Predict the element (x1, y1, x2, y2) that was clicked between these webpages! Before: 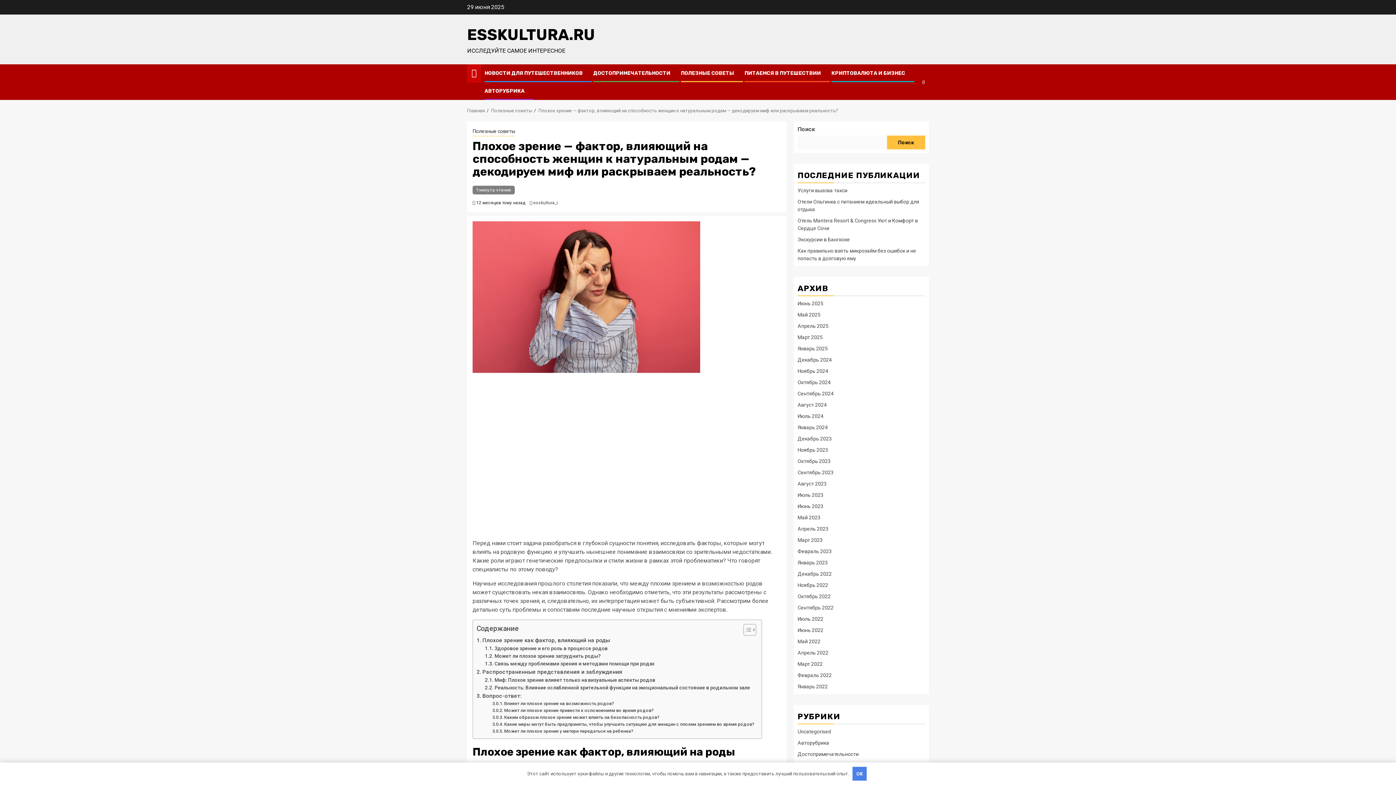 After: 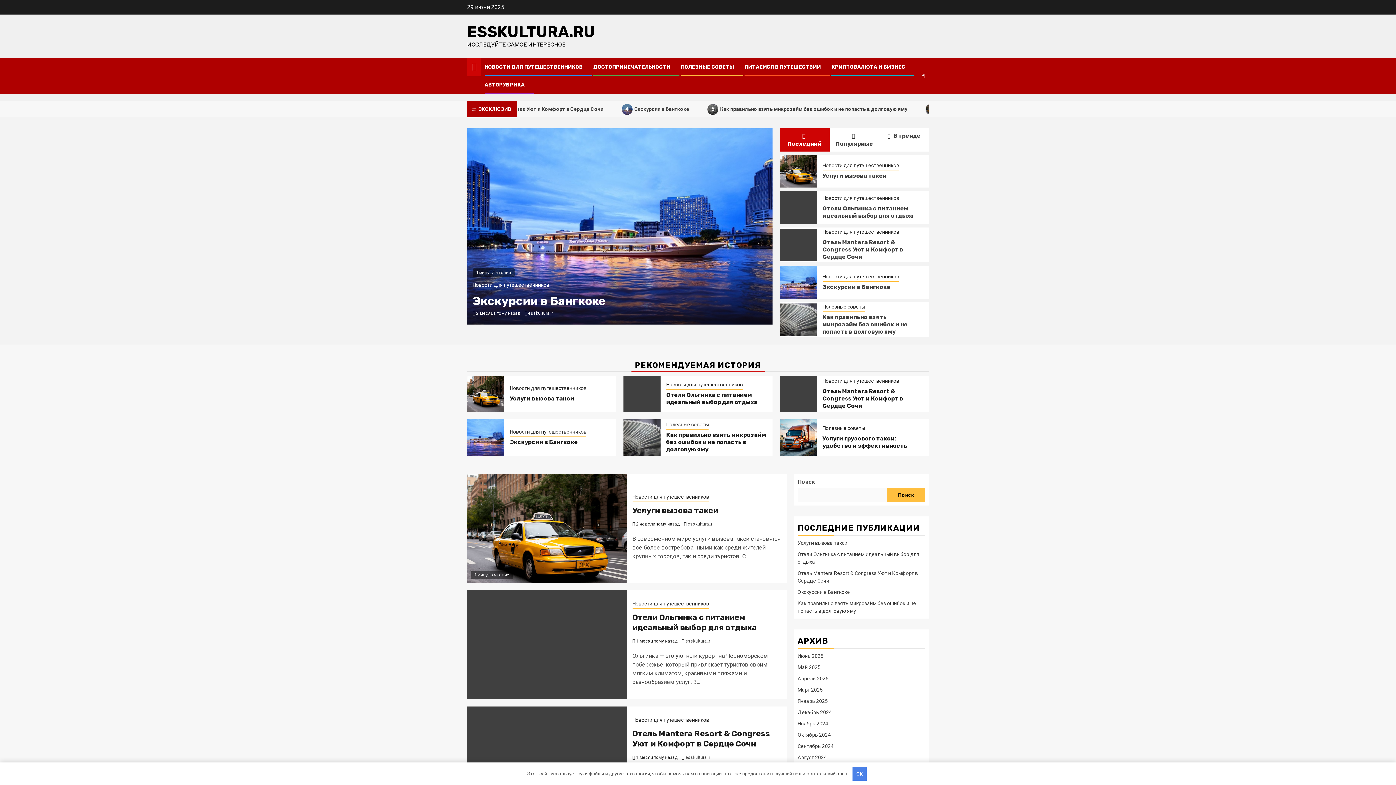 Action: bbox: (797, 447, 828, 453) label: Ноябрь 2023